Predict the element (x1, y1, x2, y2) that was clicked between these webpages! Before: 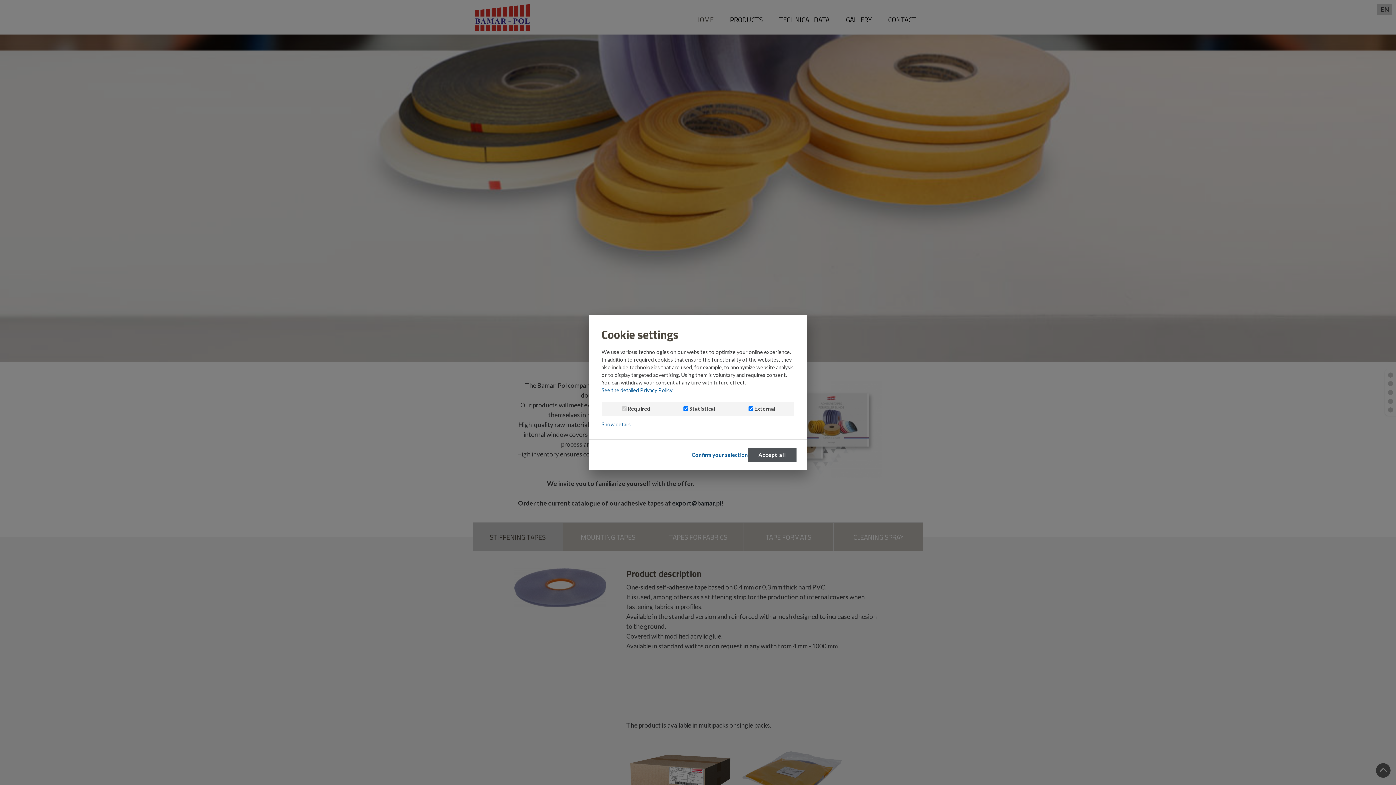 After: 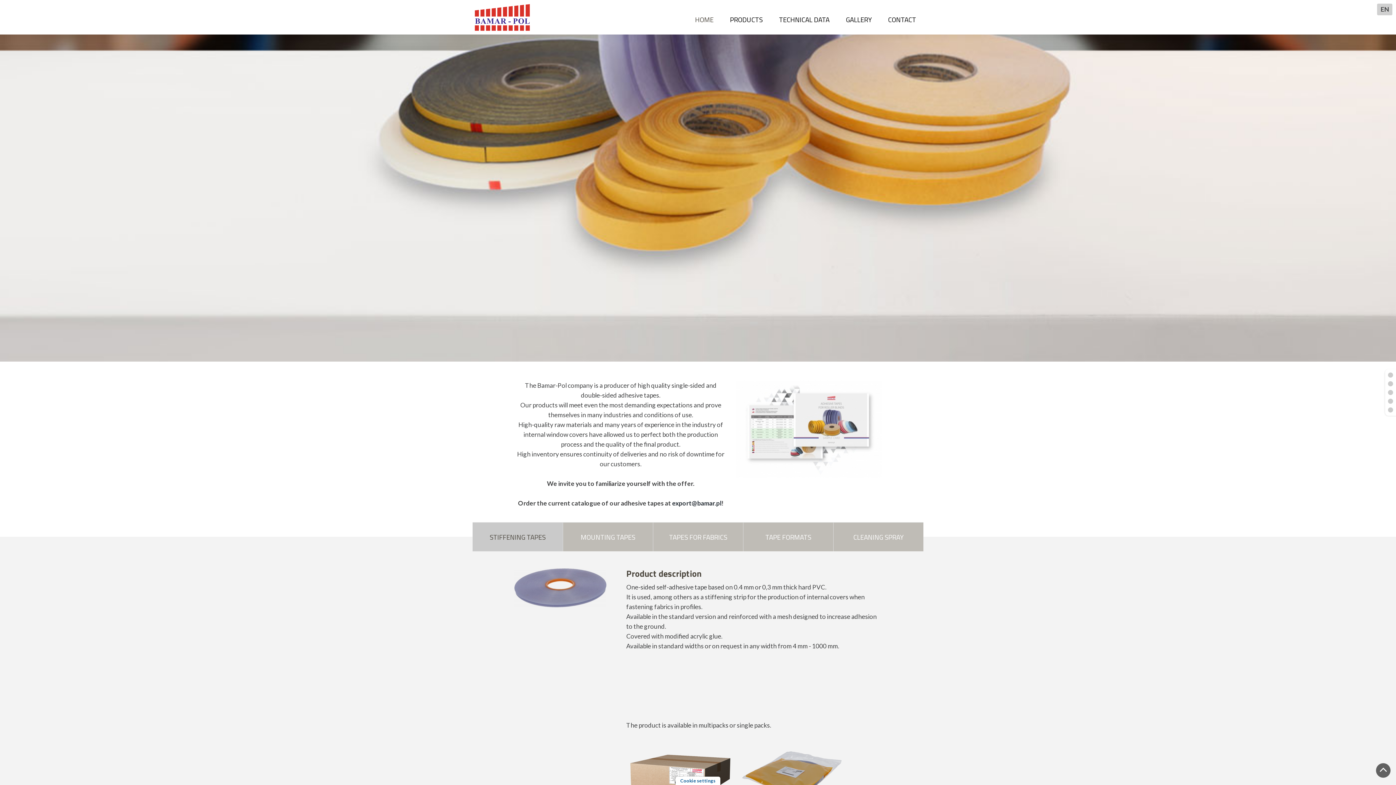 Action: bbox: (748, 447, 796, 462) label: Accept all